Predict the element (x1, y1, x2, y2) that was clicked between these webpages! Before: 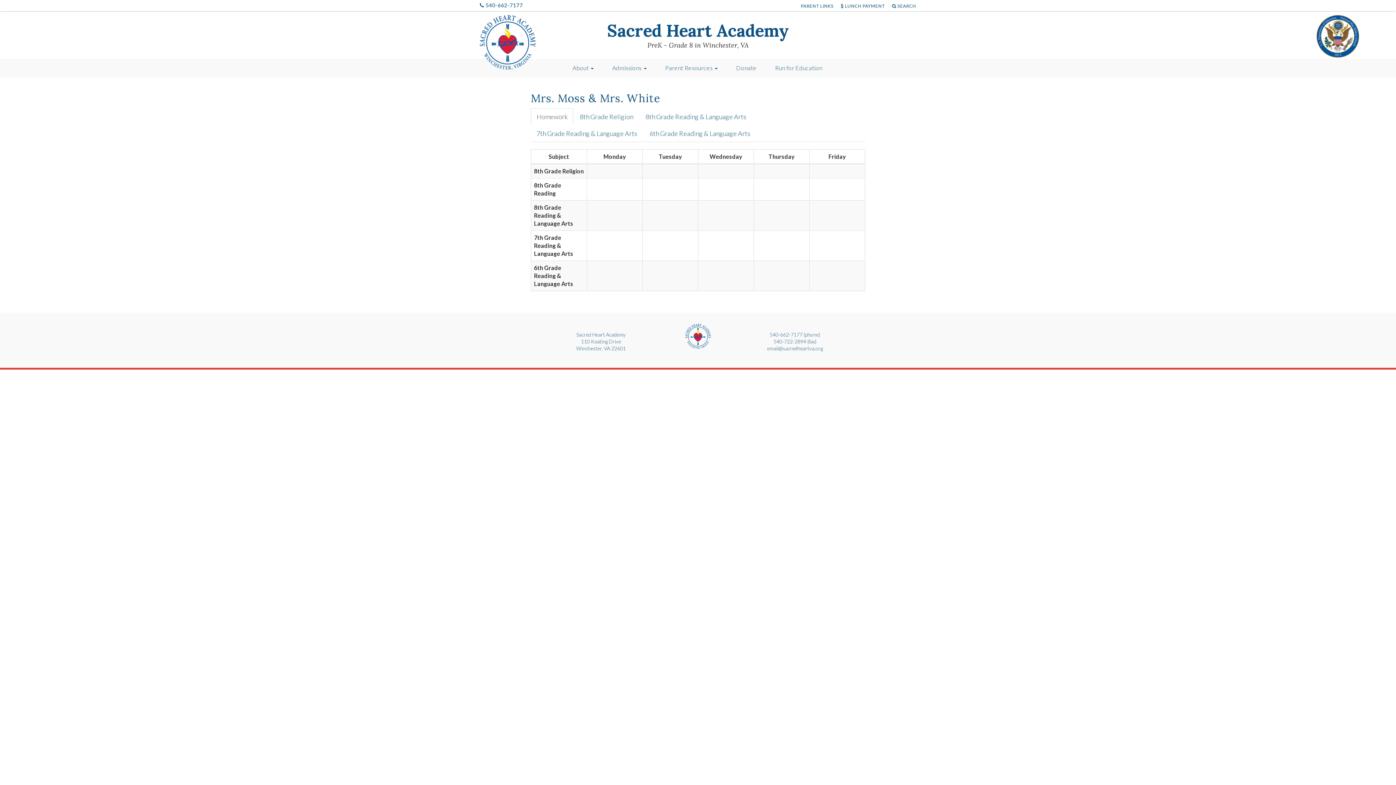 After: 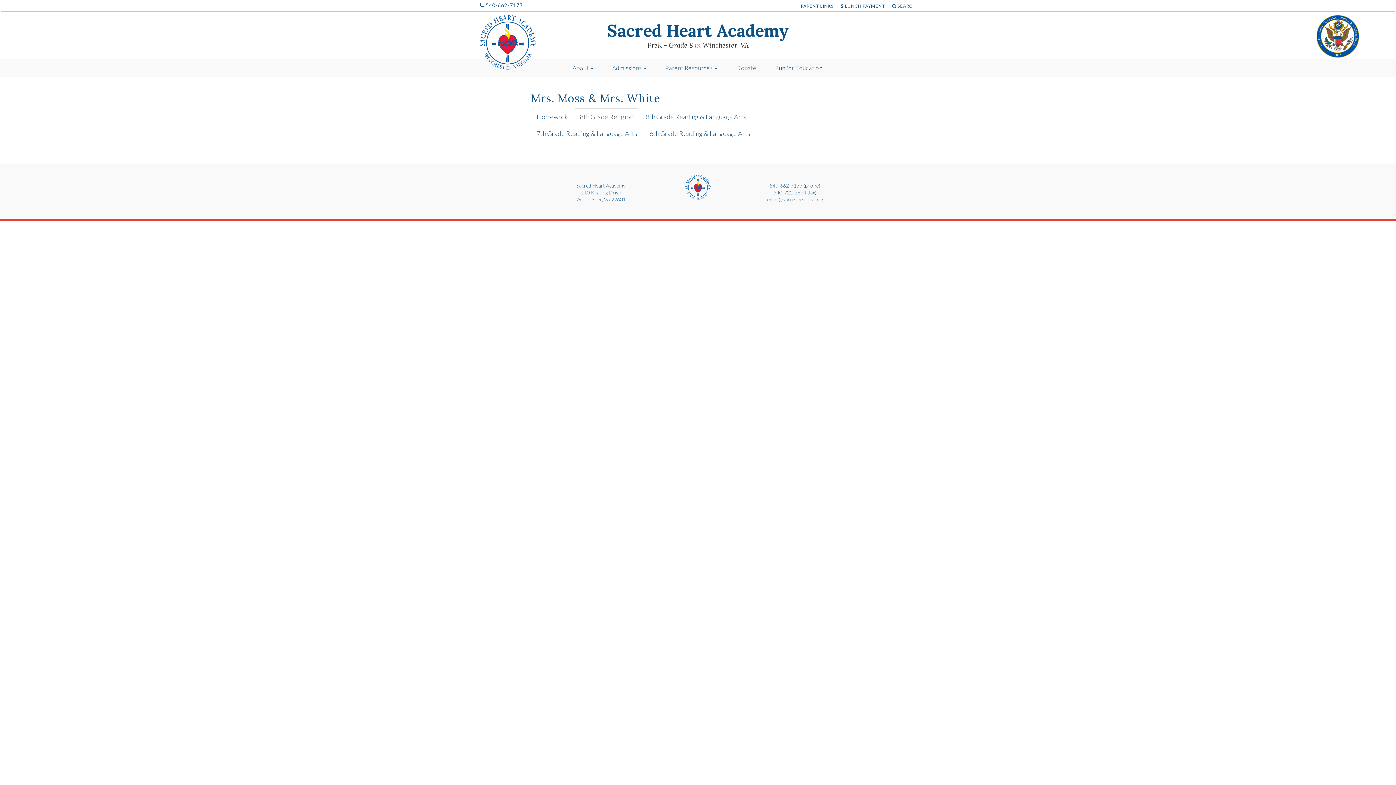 Action: label: 8th Grade Religion bbox: (574, 108, 639, 125)